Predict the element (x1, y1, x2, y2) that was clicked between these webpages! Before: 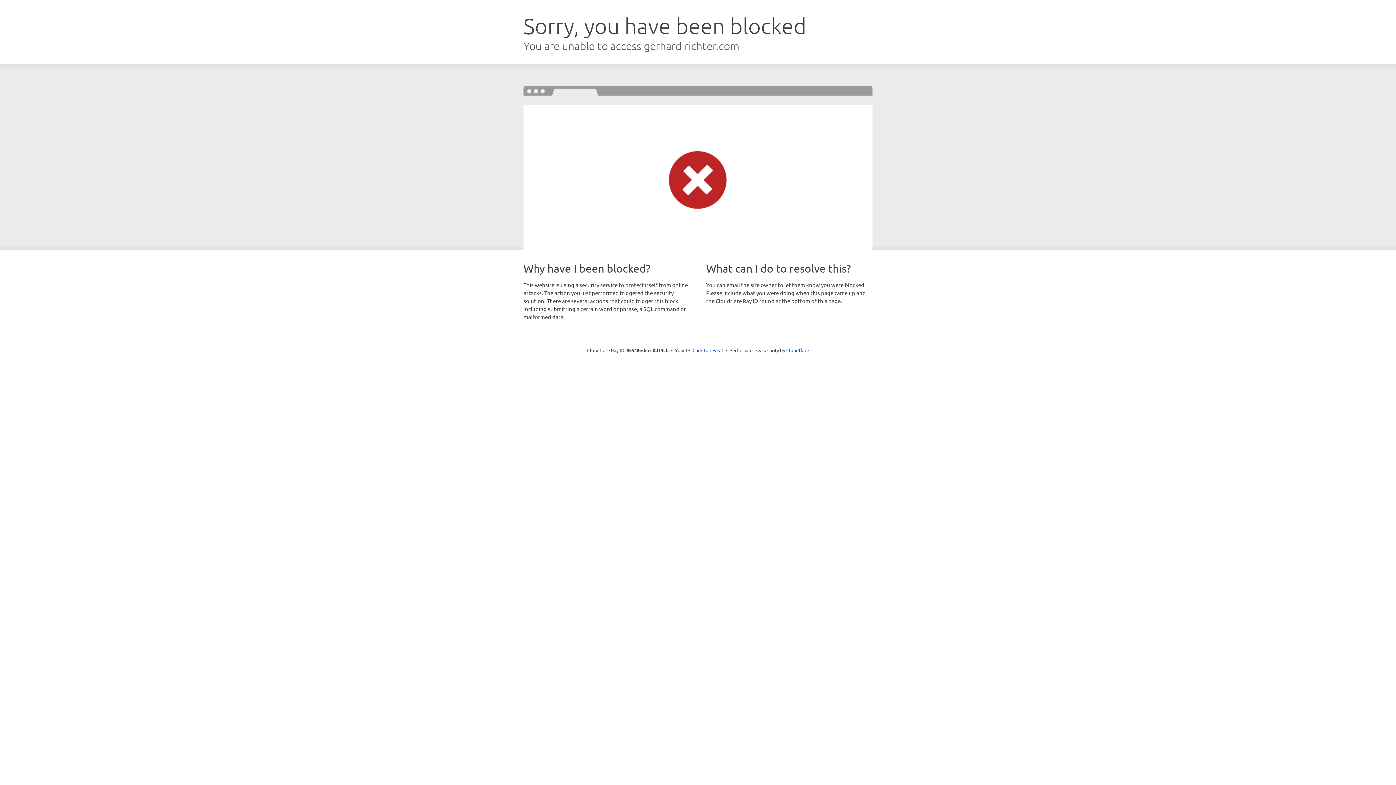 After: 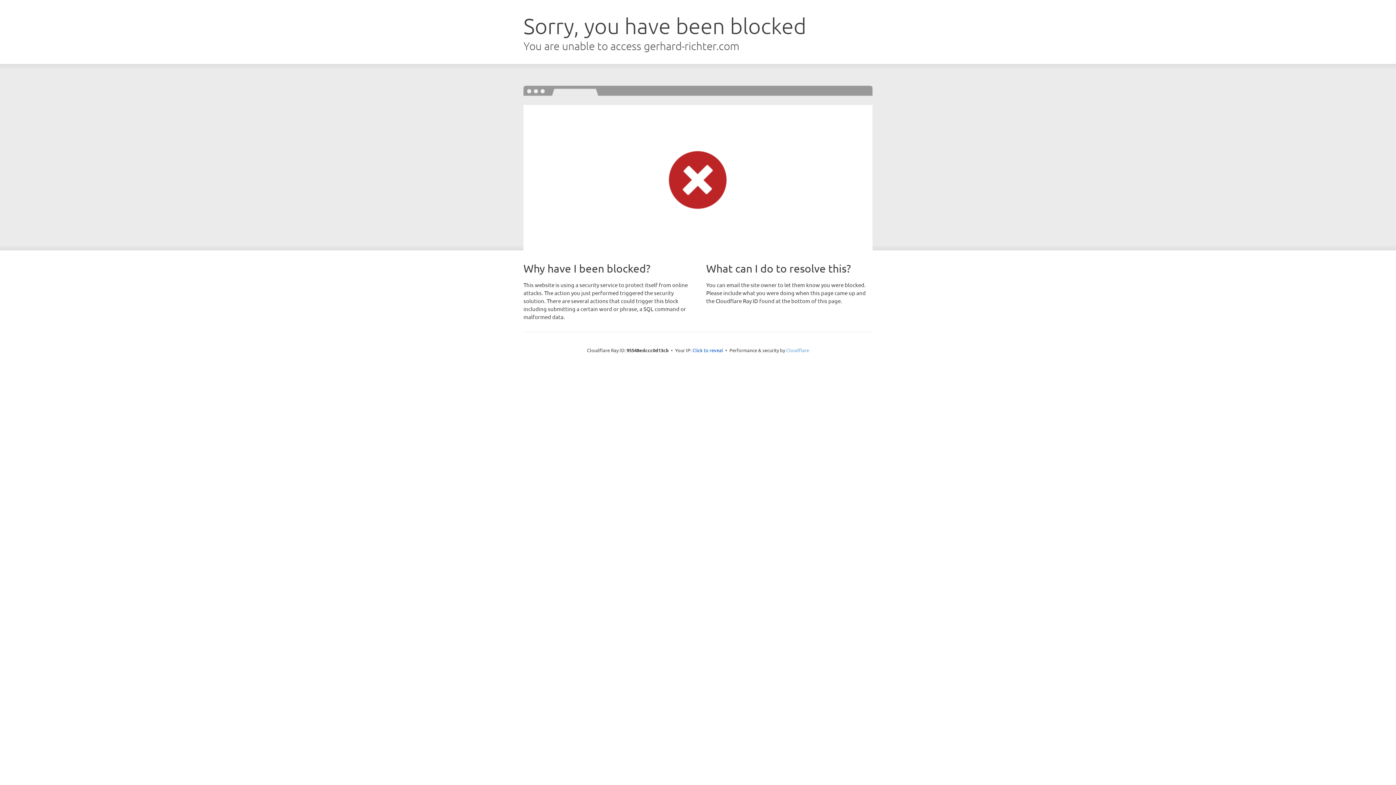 Action: label: Cloudflare bbox: (786, 347, 809, 353)